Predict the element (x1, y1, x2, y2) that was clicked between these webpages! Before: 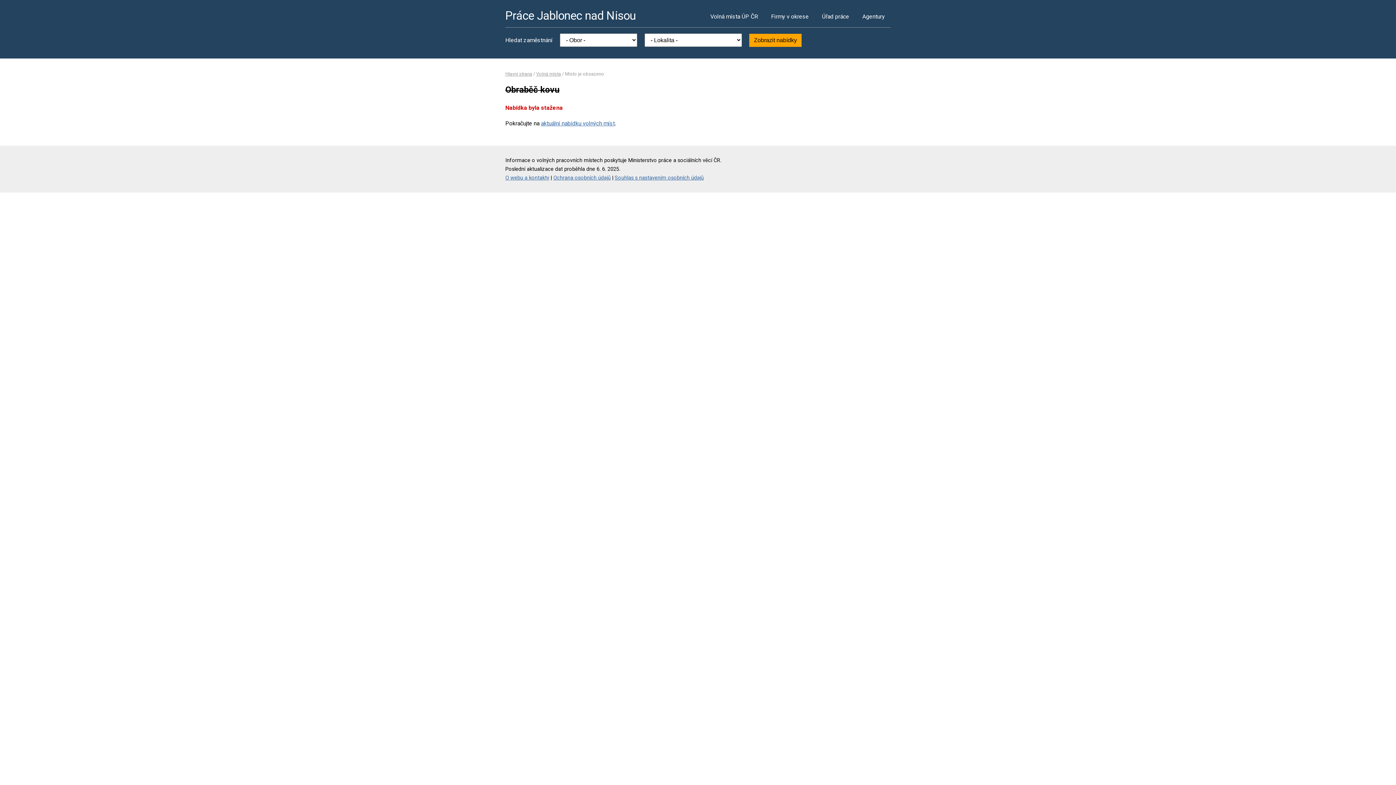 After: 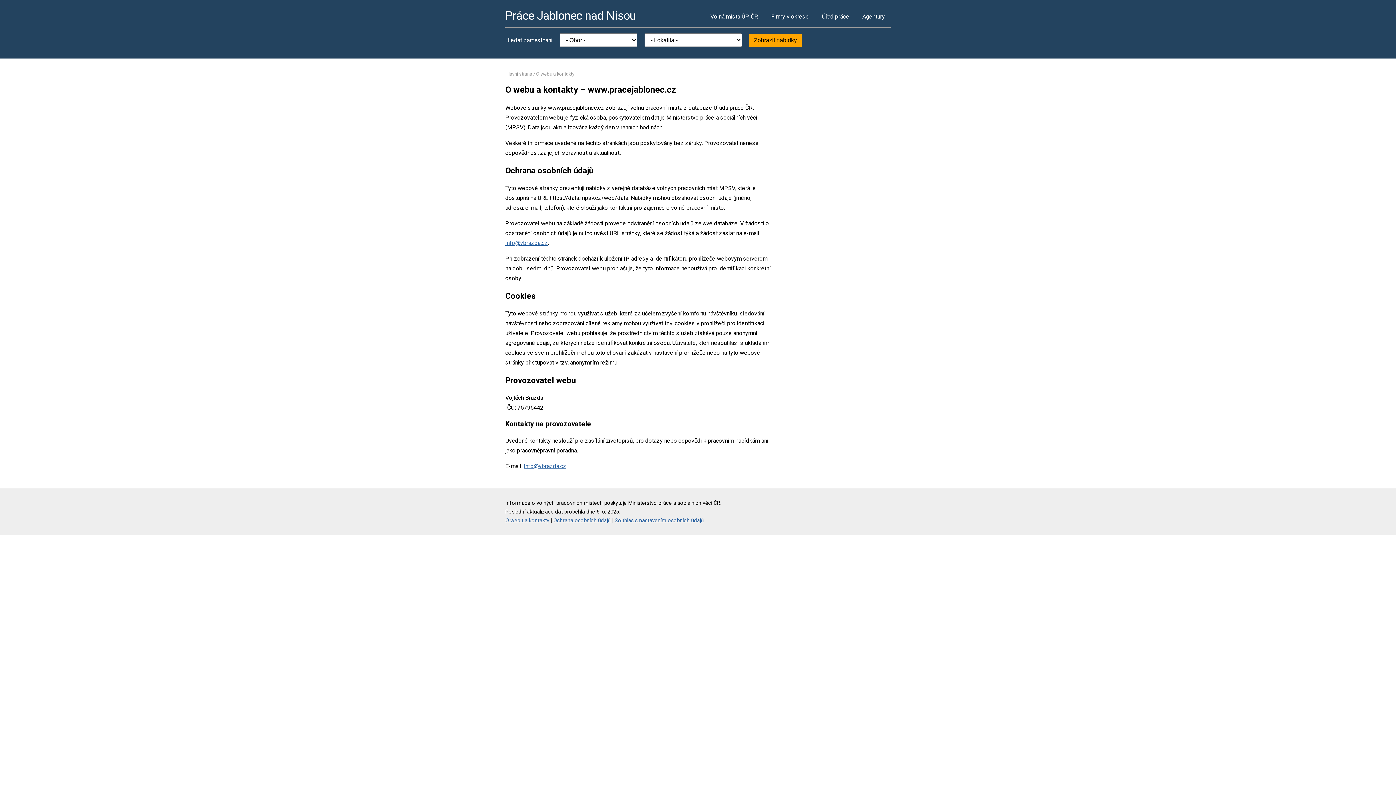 Action: label: O webu a kontakty bbox: (505, 174, 549, 180)